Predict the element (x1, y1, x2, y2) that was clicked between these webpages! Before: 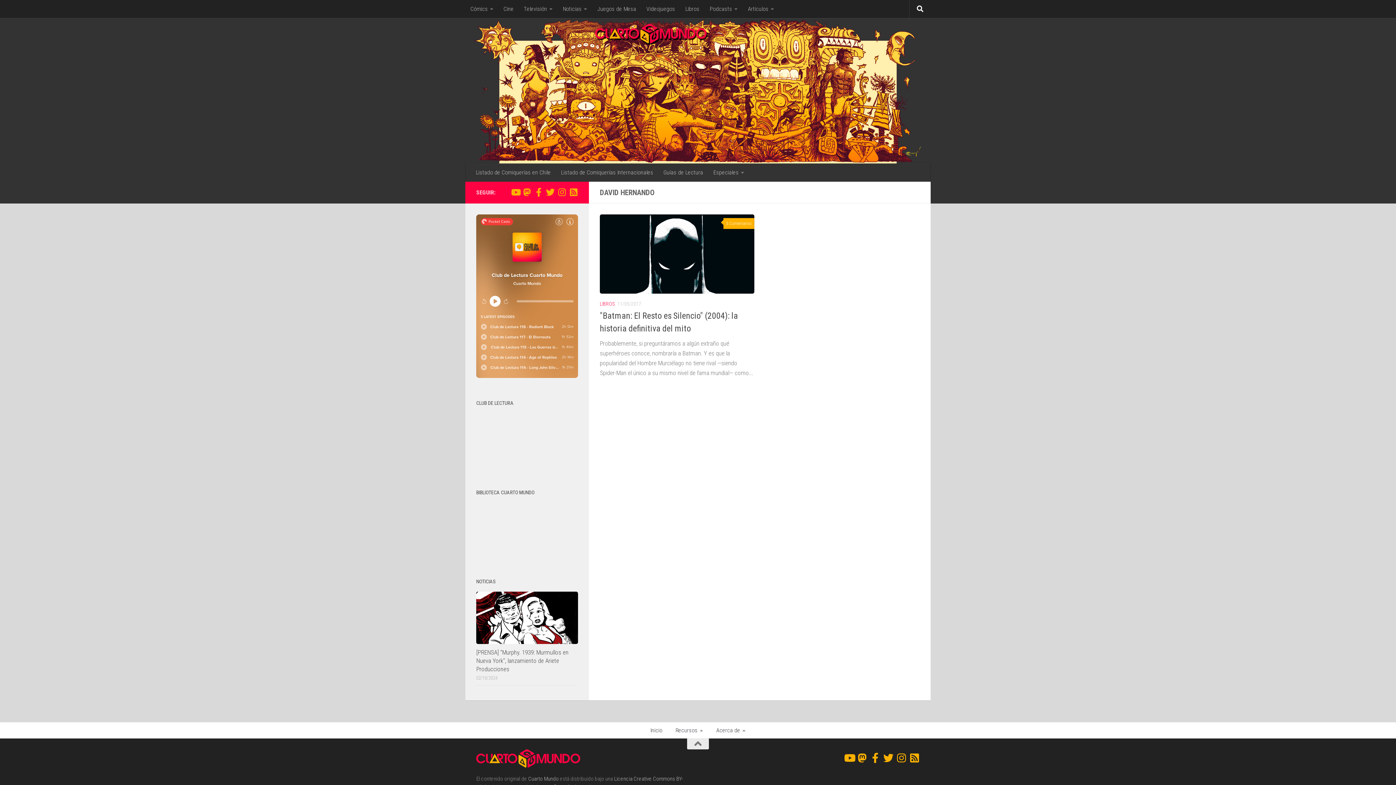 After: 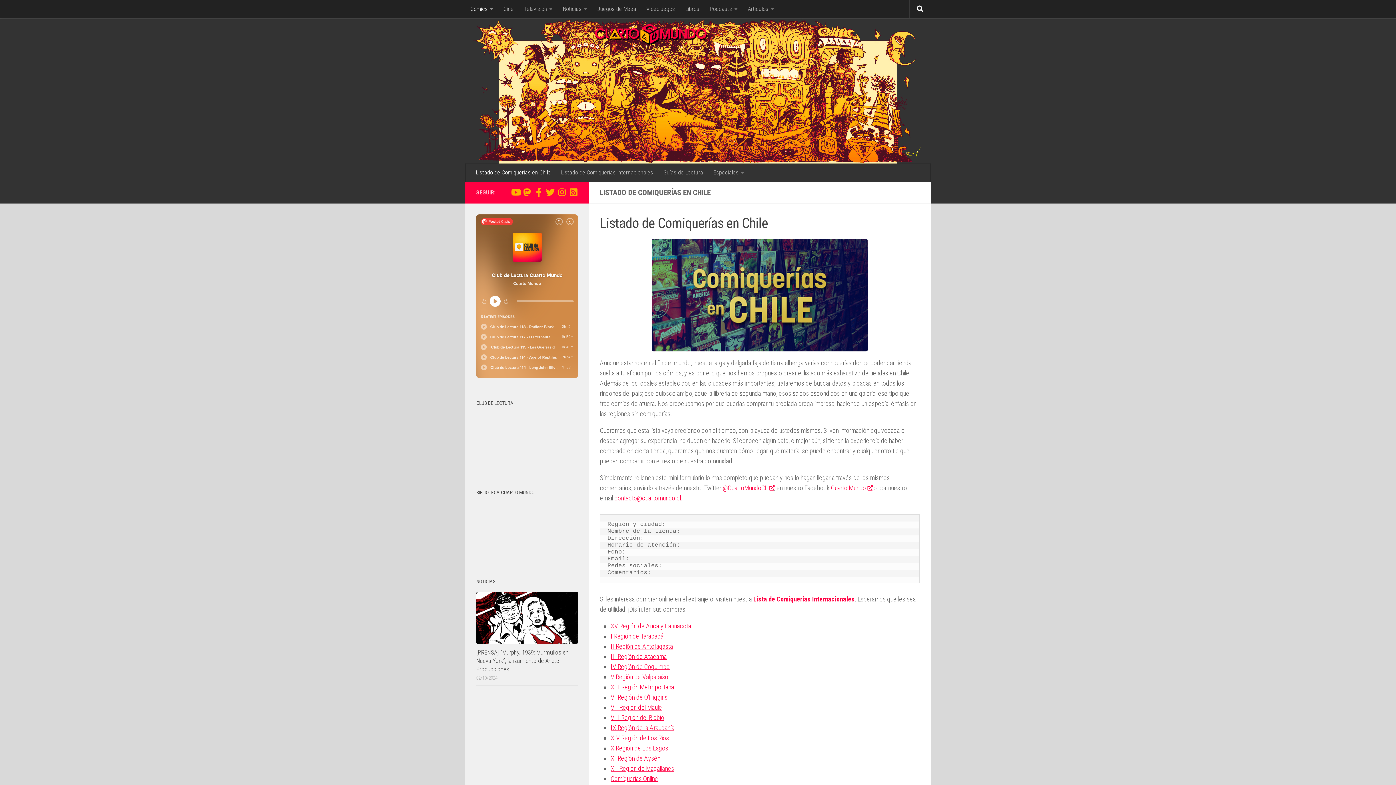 Action: bbox: (470, 163, 556, 181) label: Listado de Comiquerías en Chile